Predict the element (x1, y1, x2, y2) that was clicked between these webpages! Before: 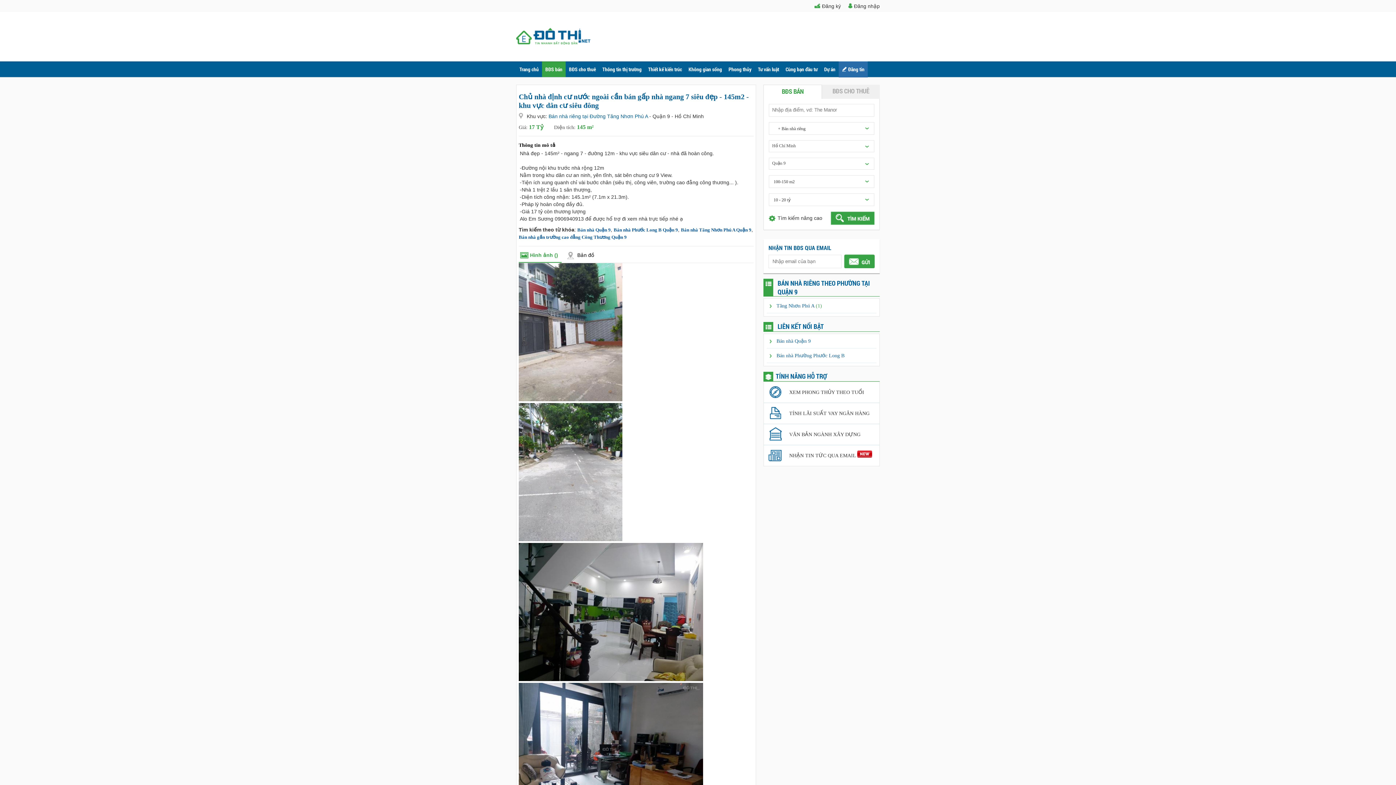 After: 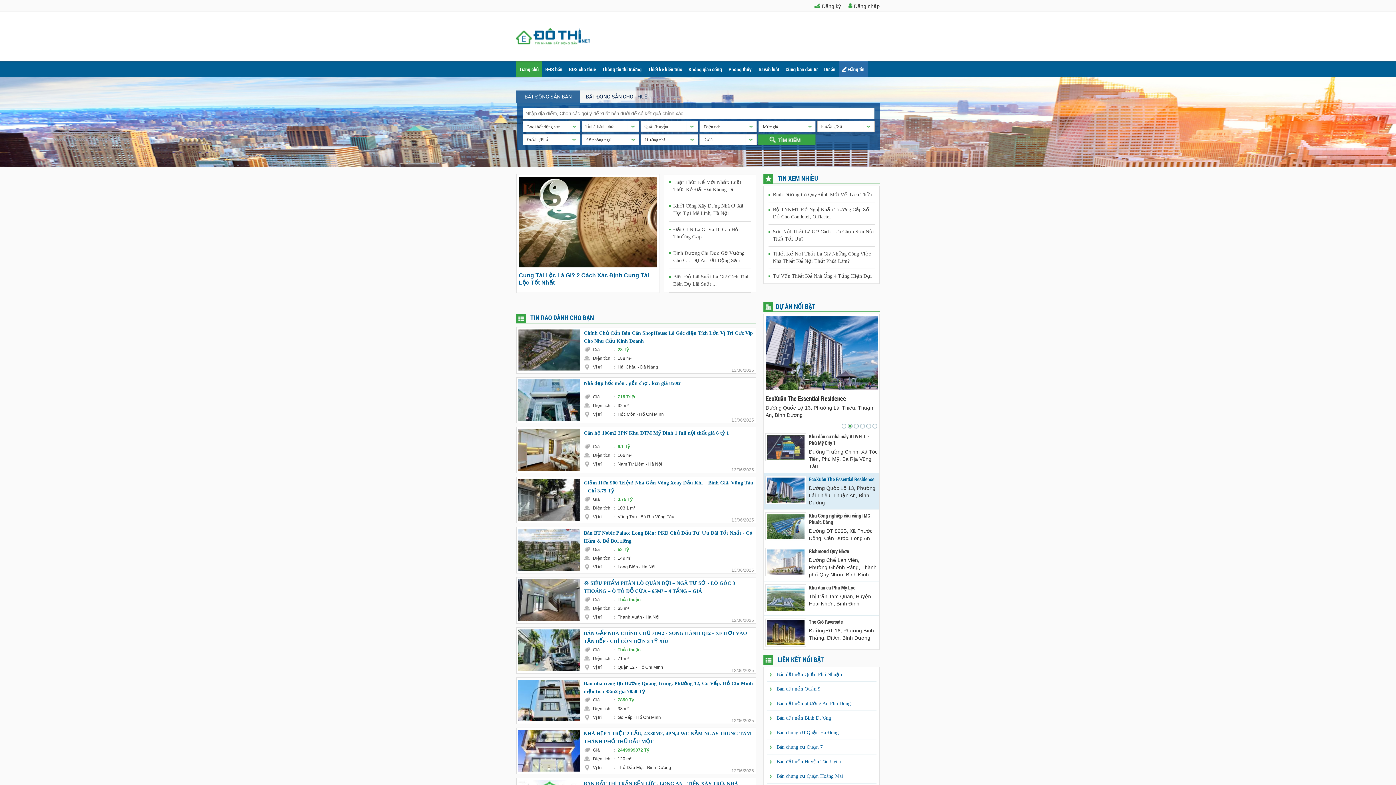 Action: label: Trang chủ bbox: (516, 61, 542, 77)